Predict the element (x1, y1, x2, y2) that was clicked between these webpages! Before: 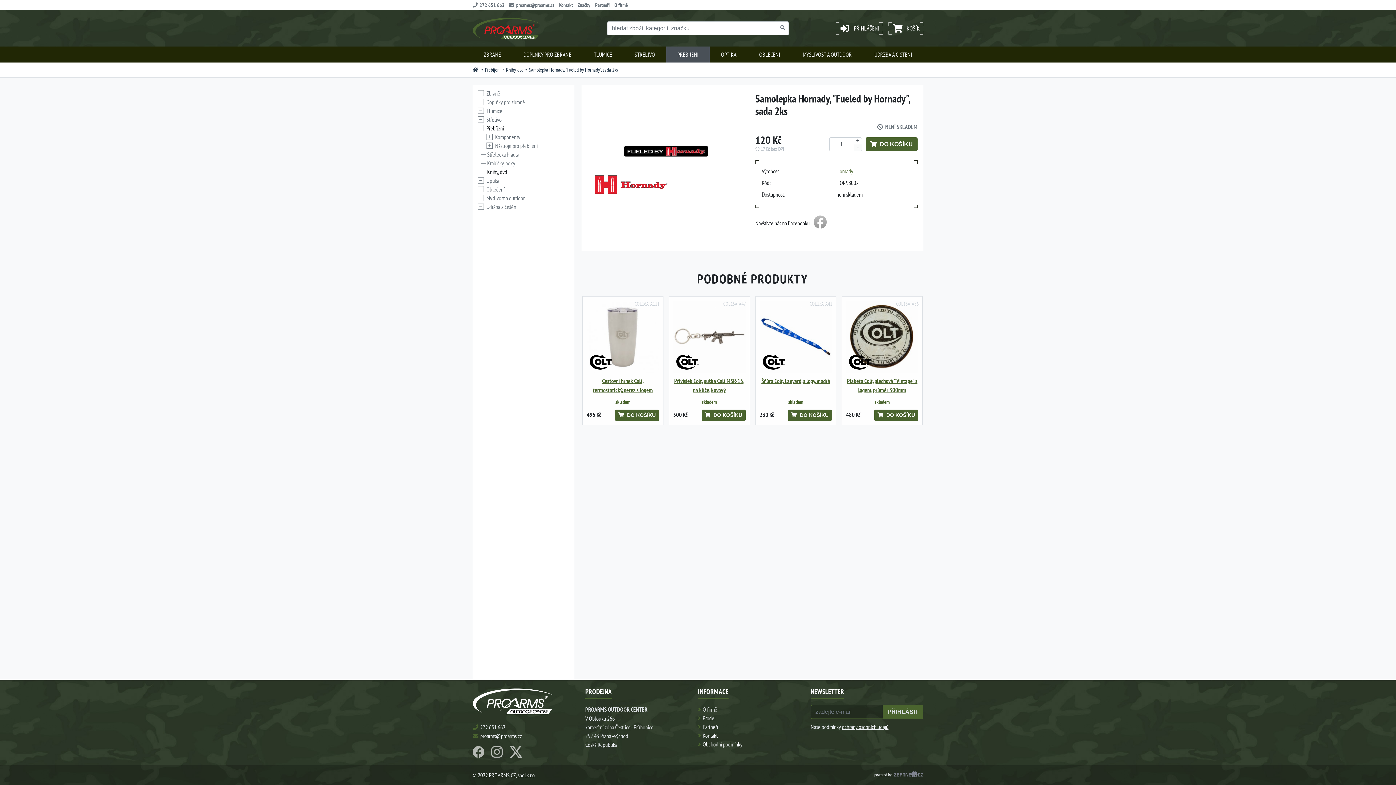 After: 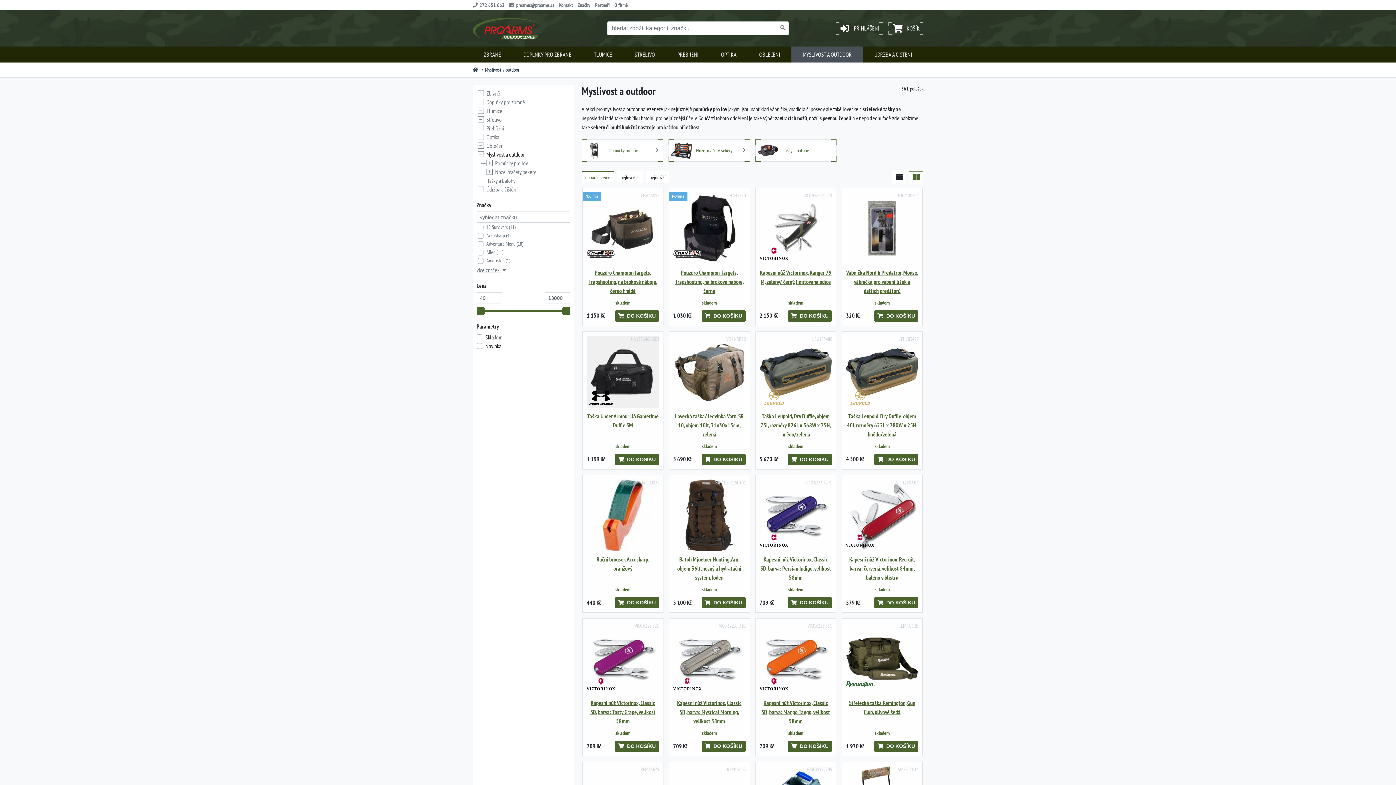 Action: label: Myslivost a outdoor bbox: (486, 194, 524, 201)